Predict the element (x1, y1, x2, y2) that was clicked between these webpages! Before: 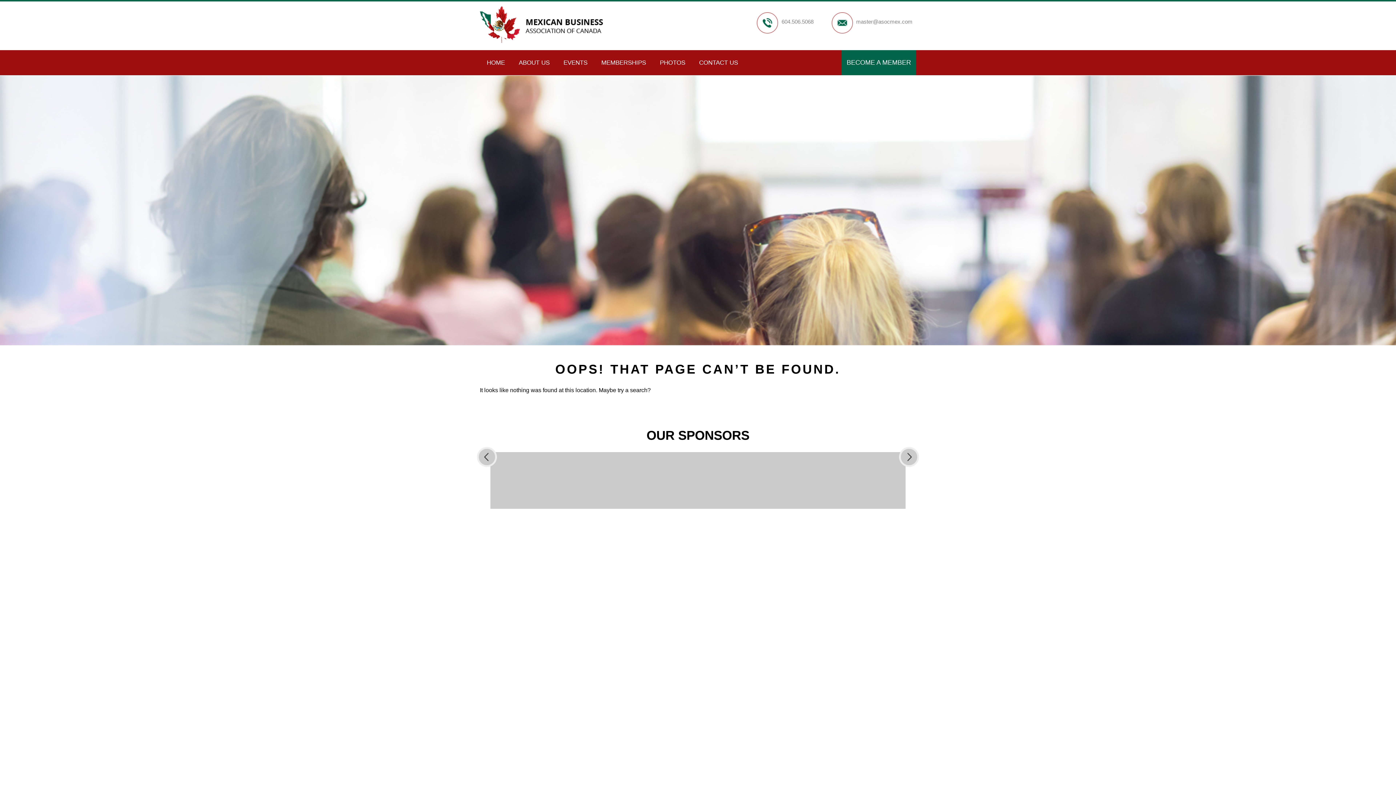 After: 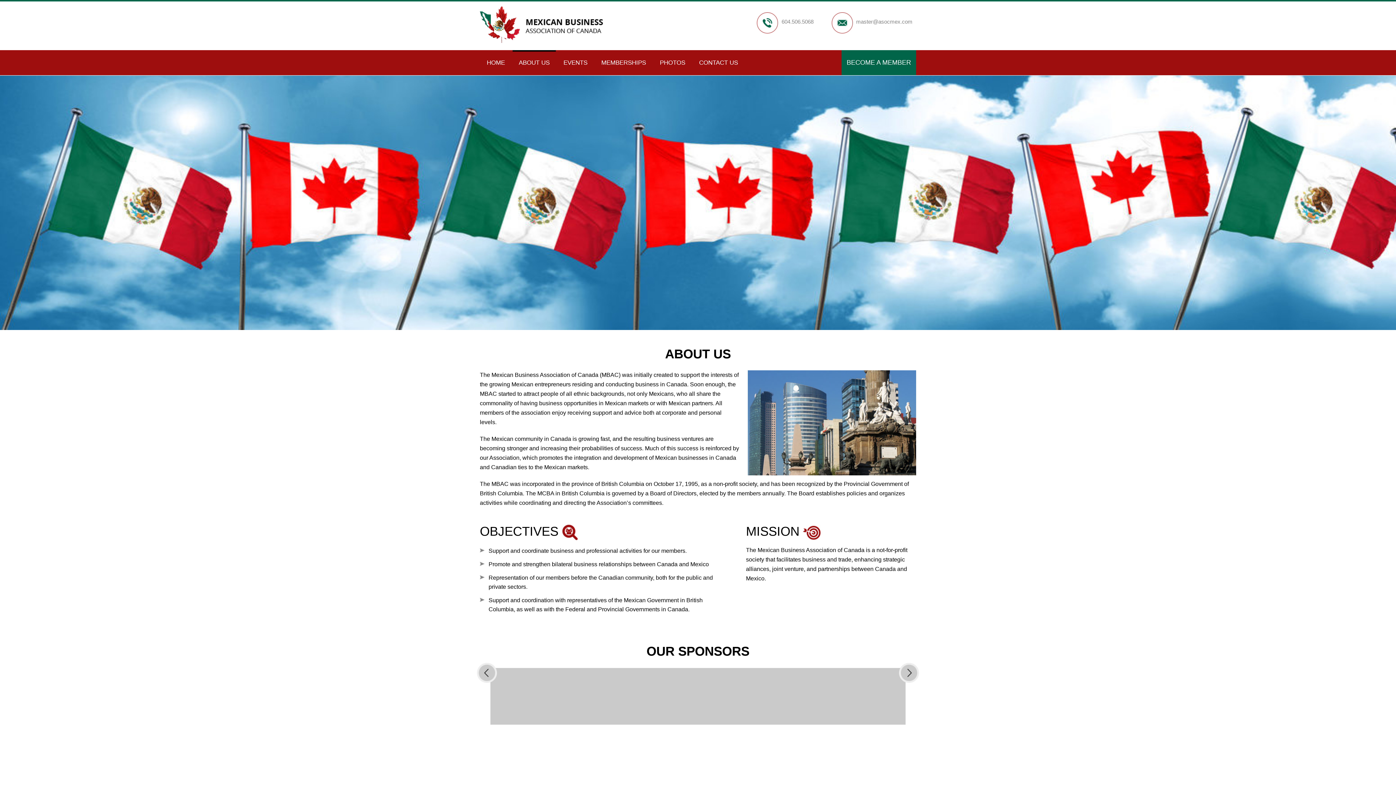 Action: bbox: (512, 50, 556, 75) label: ABOUT US